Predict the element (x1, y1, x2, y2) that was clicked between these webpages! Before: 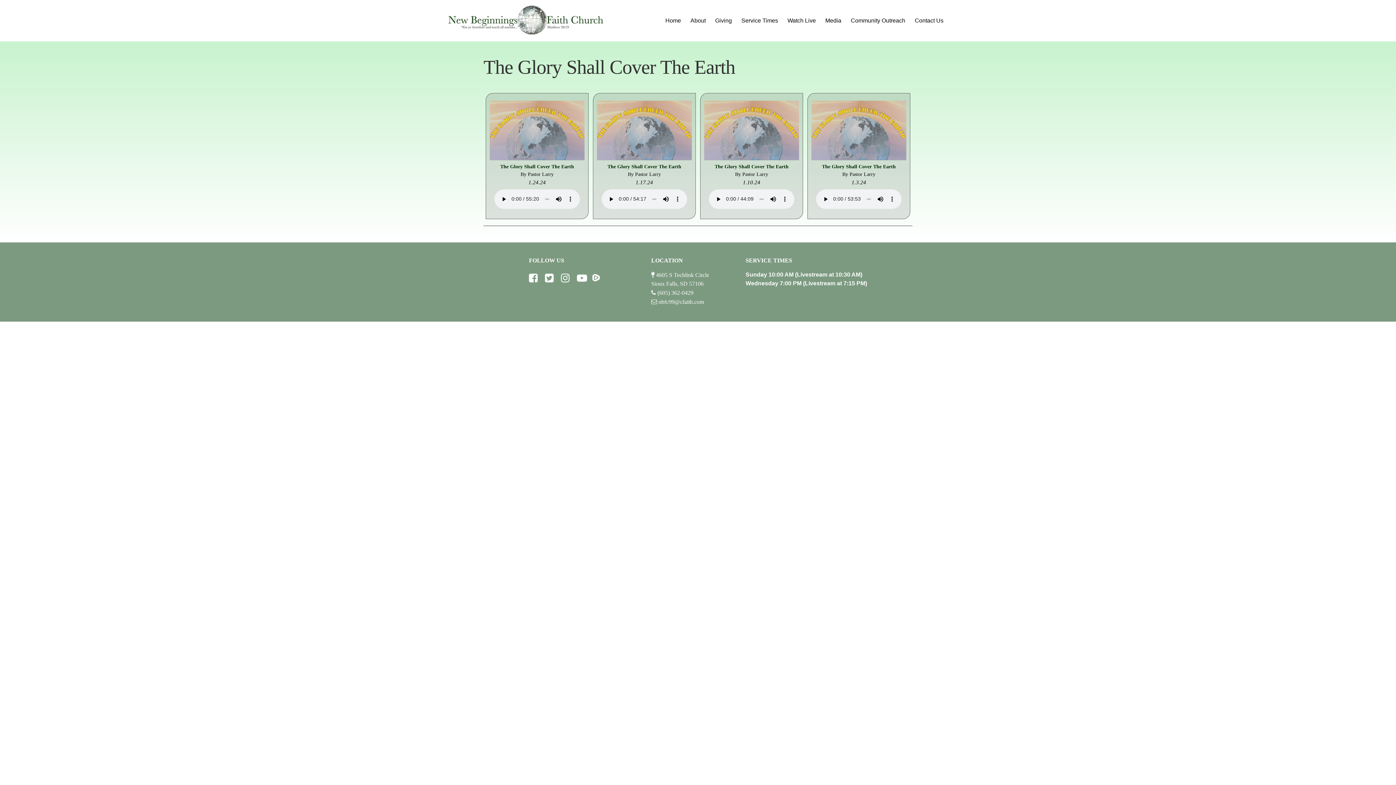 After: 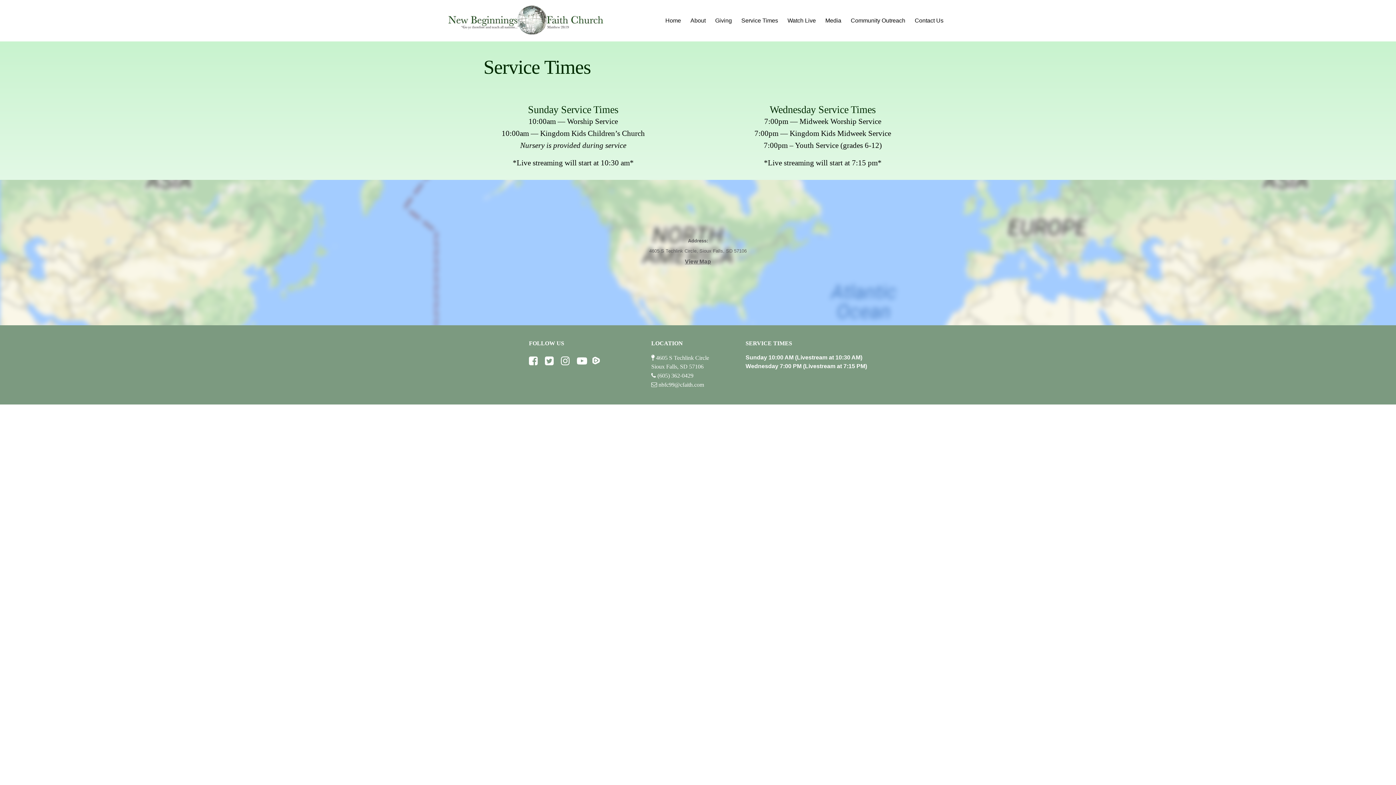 Action: label: Service Times bbox: (738, 16, 781, 25)